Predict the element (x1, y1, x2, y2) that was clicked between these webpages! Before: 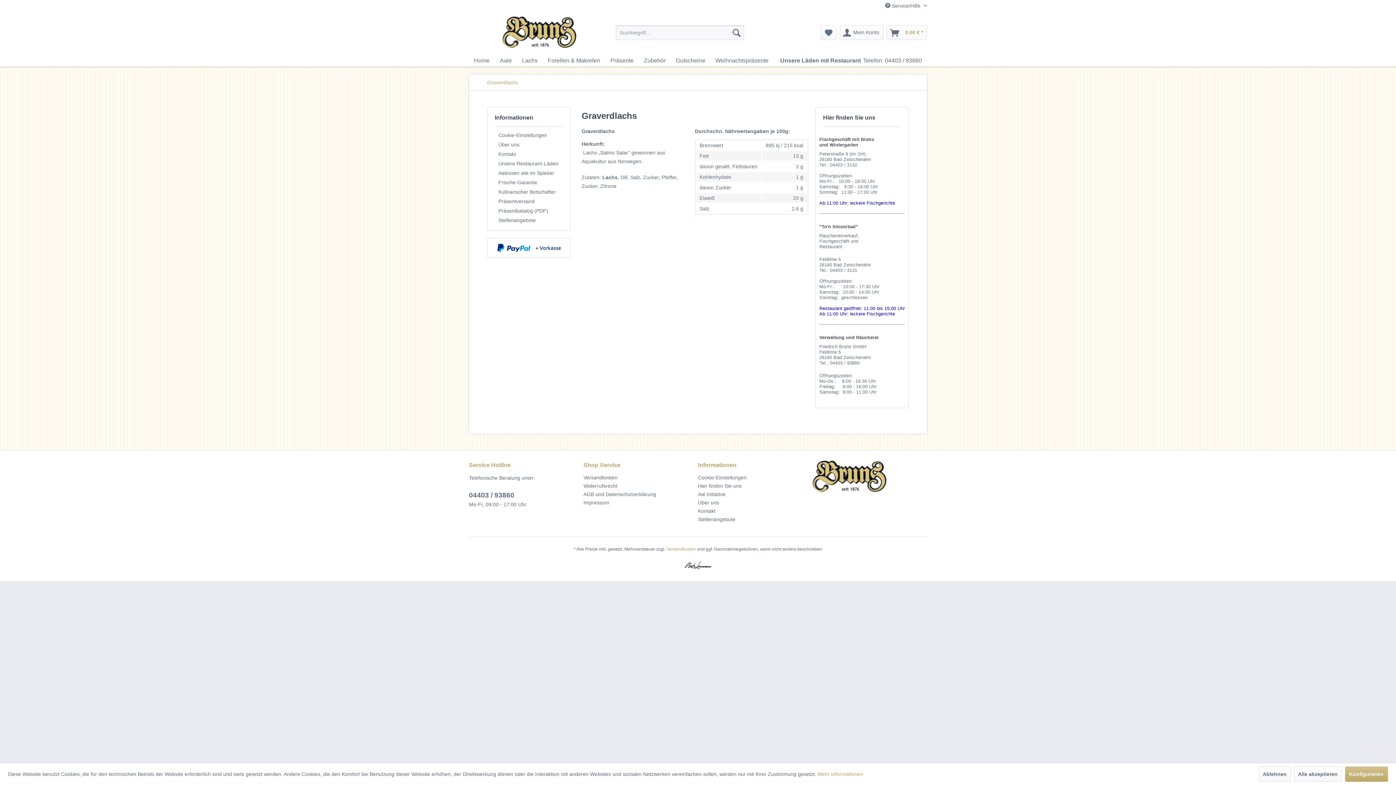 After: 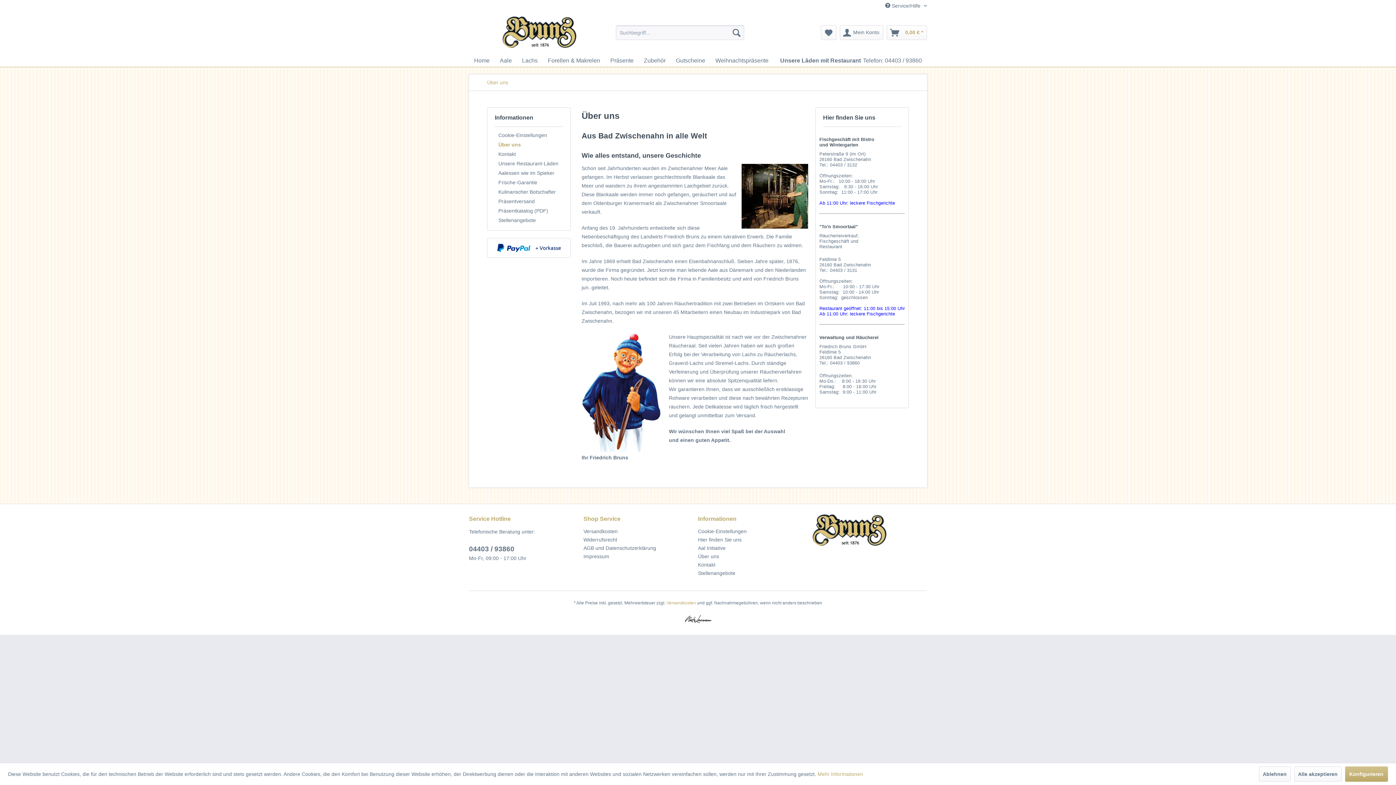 Action: bbox: (698, 498, 809, 507) label: Über uns